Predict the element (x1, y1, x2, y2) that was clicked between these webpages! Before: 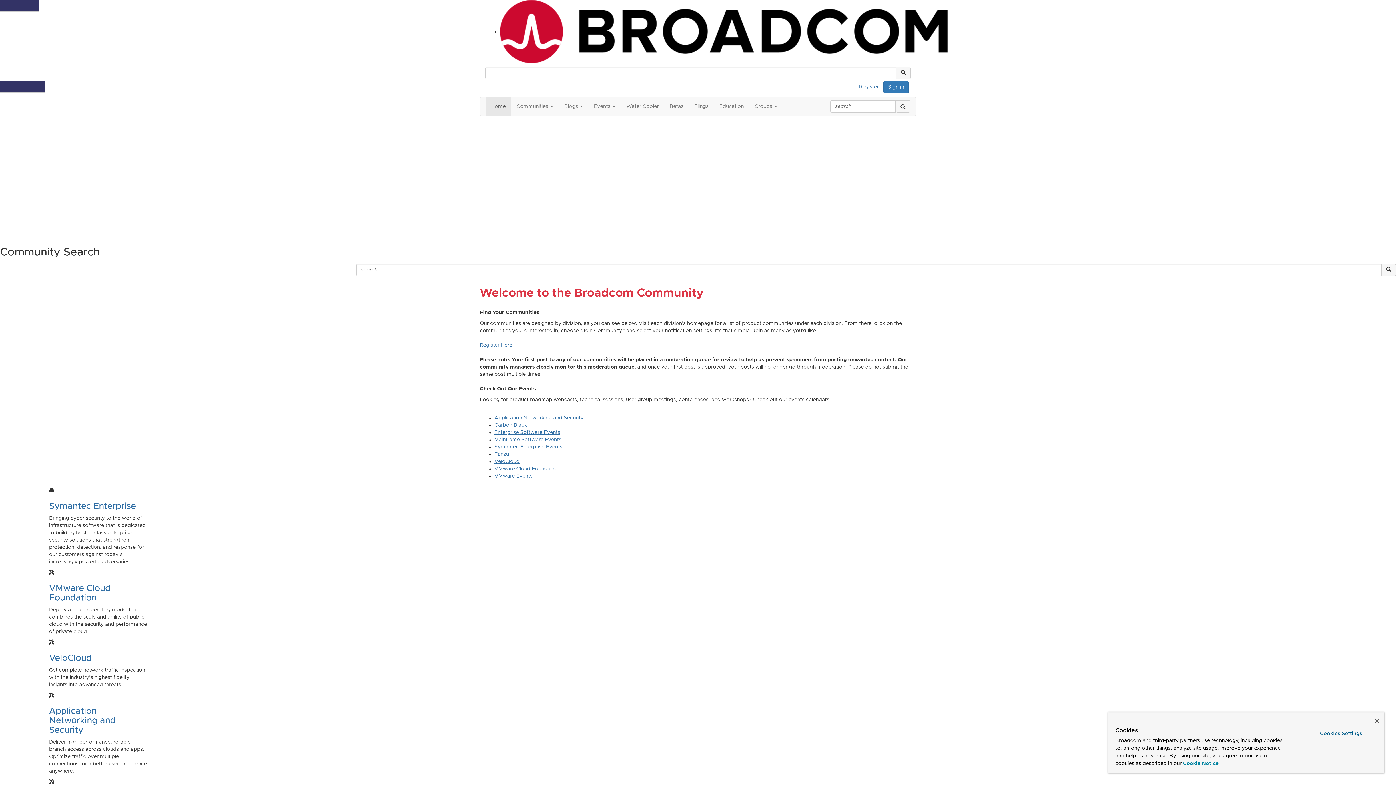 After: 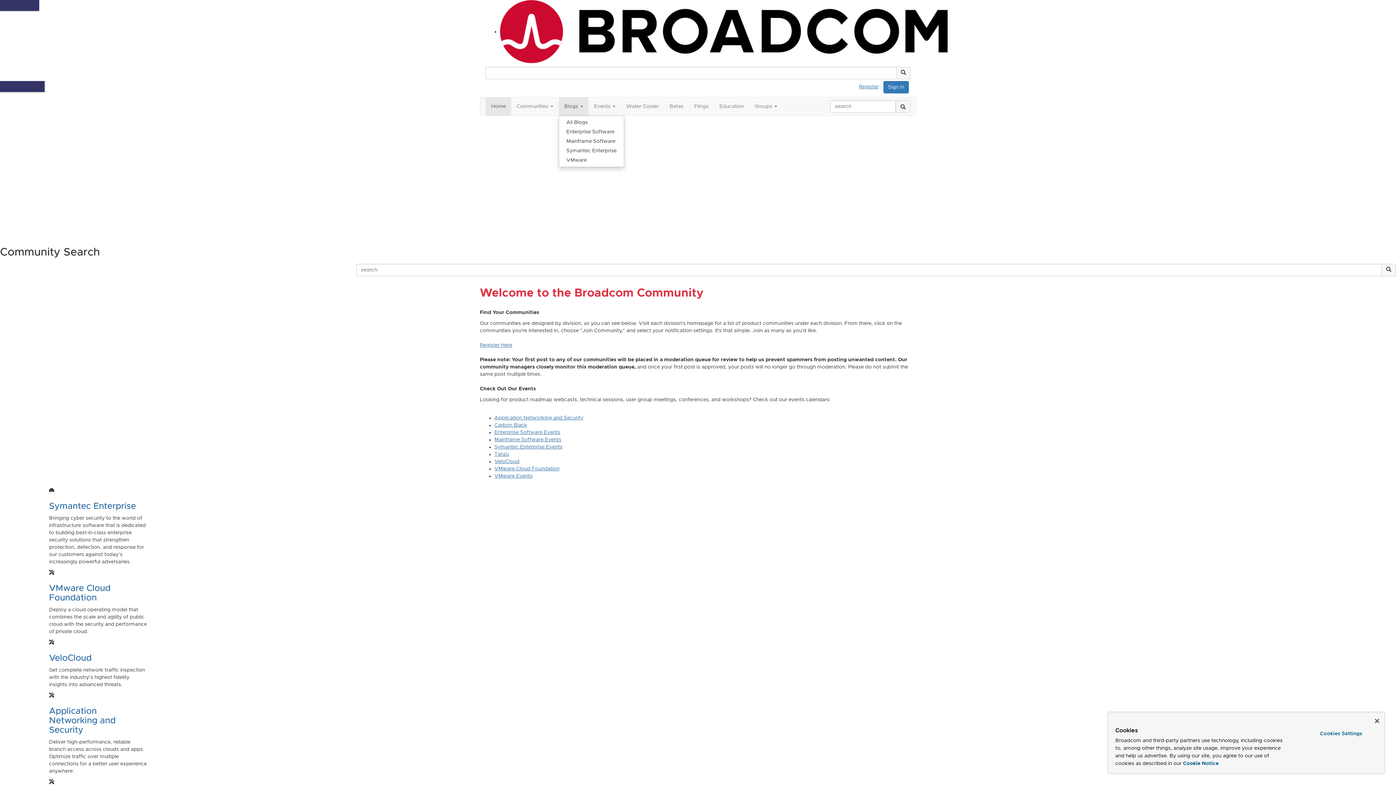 Action: bbox: (558, 97, 588, 115) label: Show Blogs submenu